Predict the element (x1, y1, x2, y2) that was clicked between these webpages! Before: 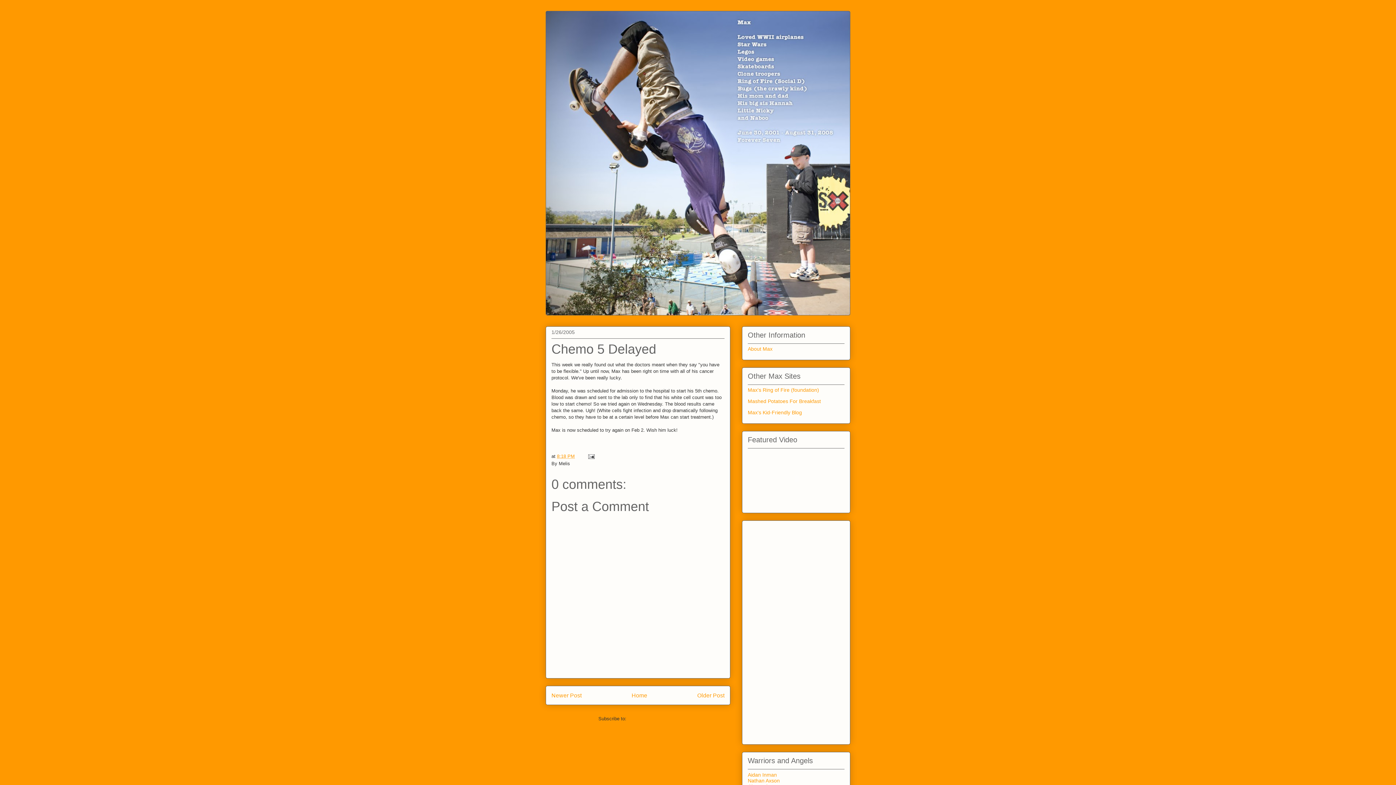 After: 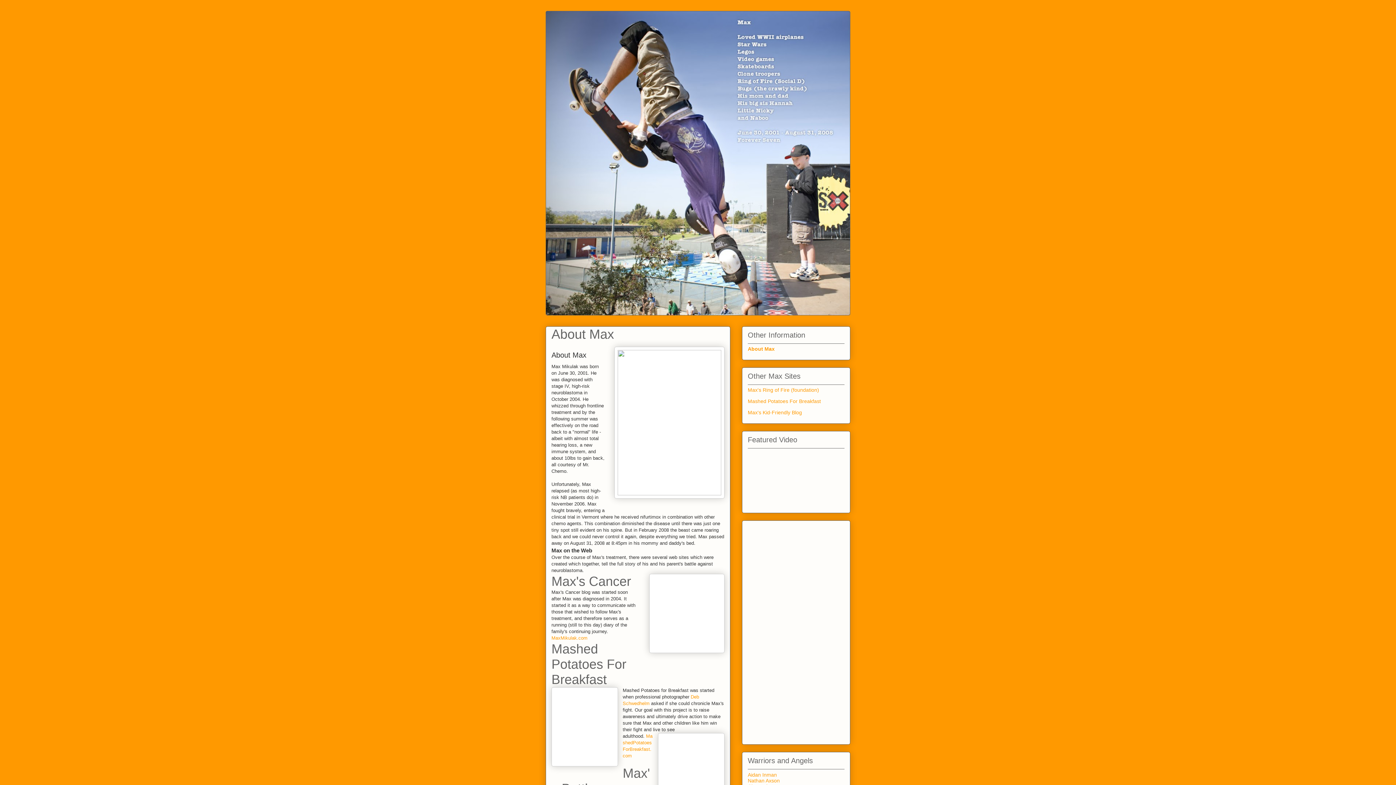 Action: bbox: (748, 346, 772, 352) label: About Max